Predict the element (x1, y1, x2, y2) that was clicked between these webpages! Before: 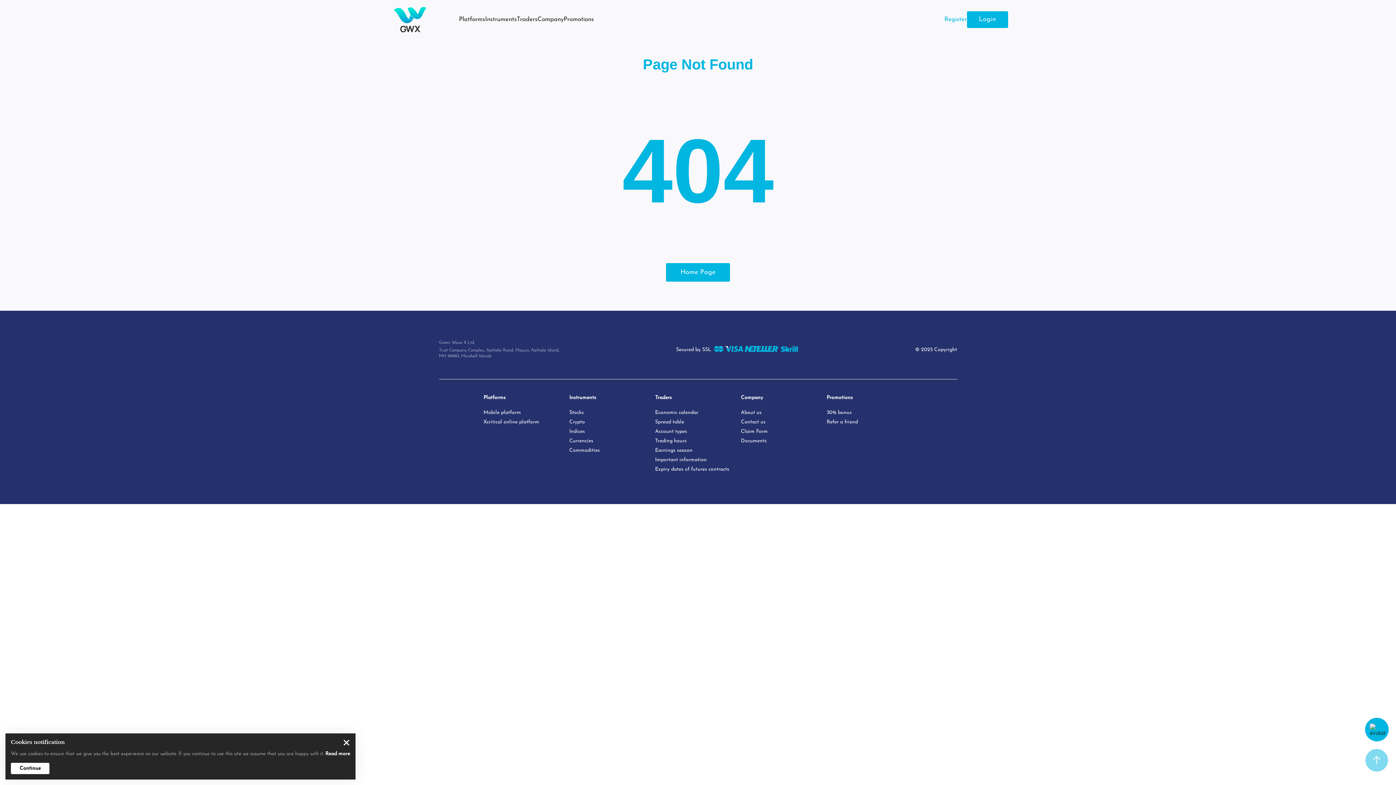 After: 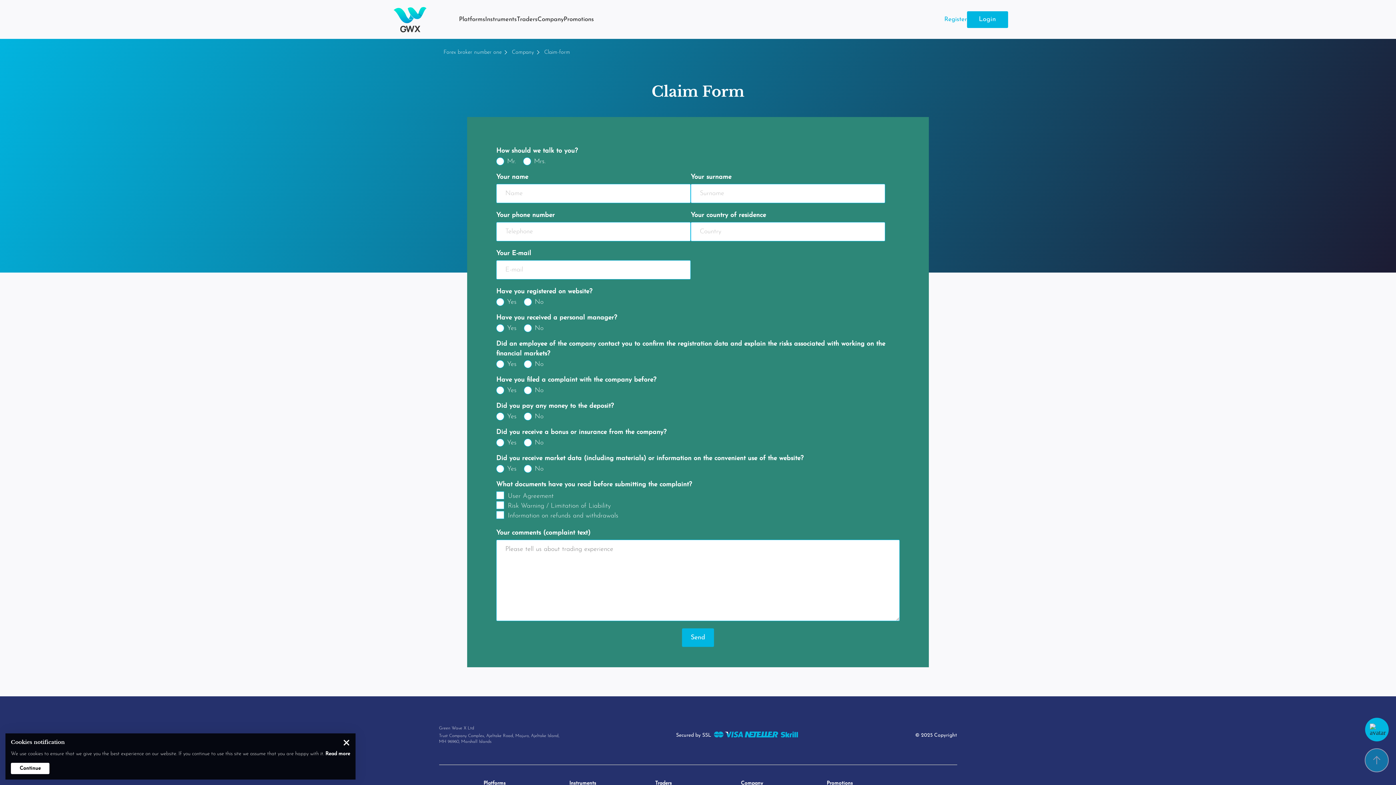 Action: bbox: (741, 428, 768, 435) label: Claim Form